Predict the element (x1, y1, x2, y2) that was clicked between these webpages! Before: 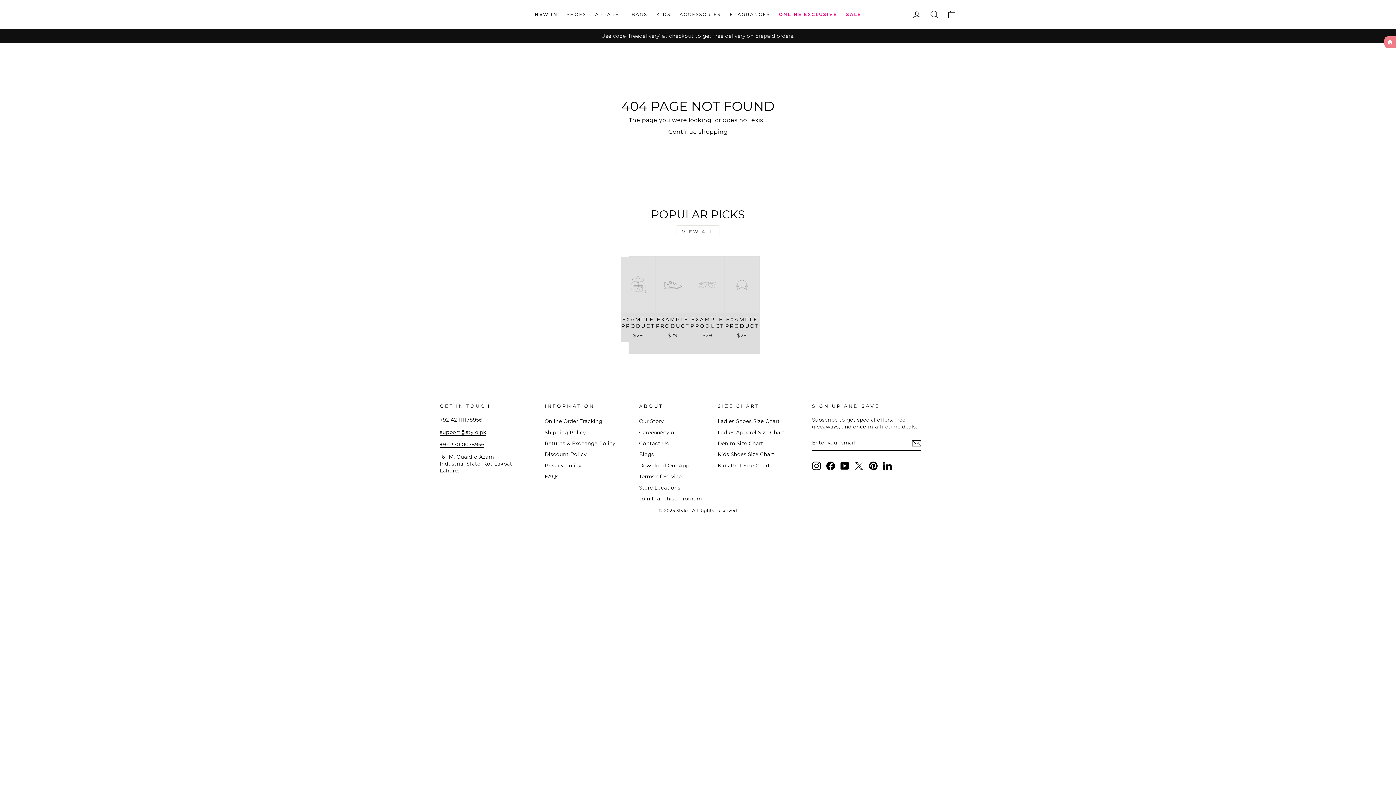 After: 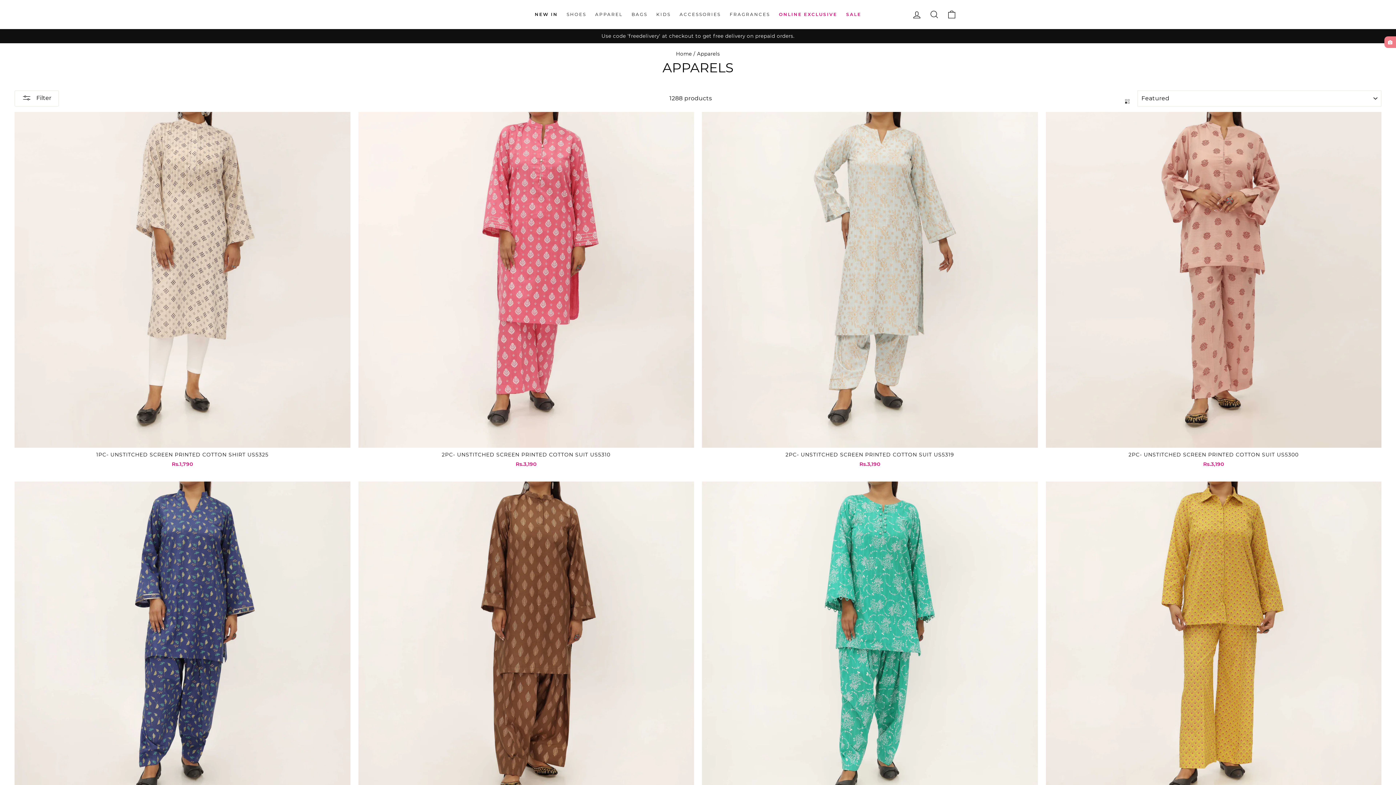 Action: label: APPAREL bbox: (591, 8, 626, 20)